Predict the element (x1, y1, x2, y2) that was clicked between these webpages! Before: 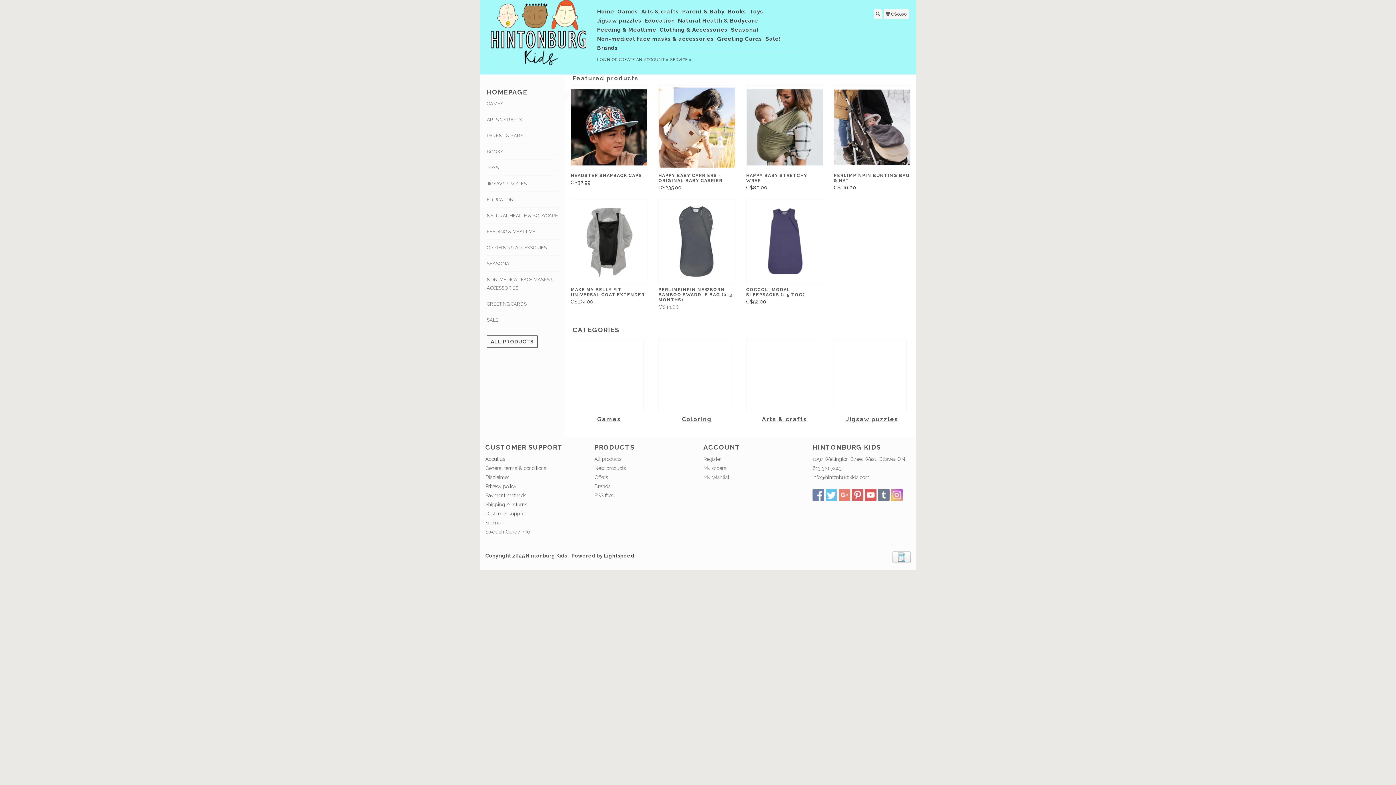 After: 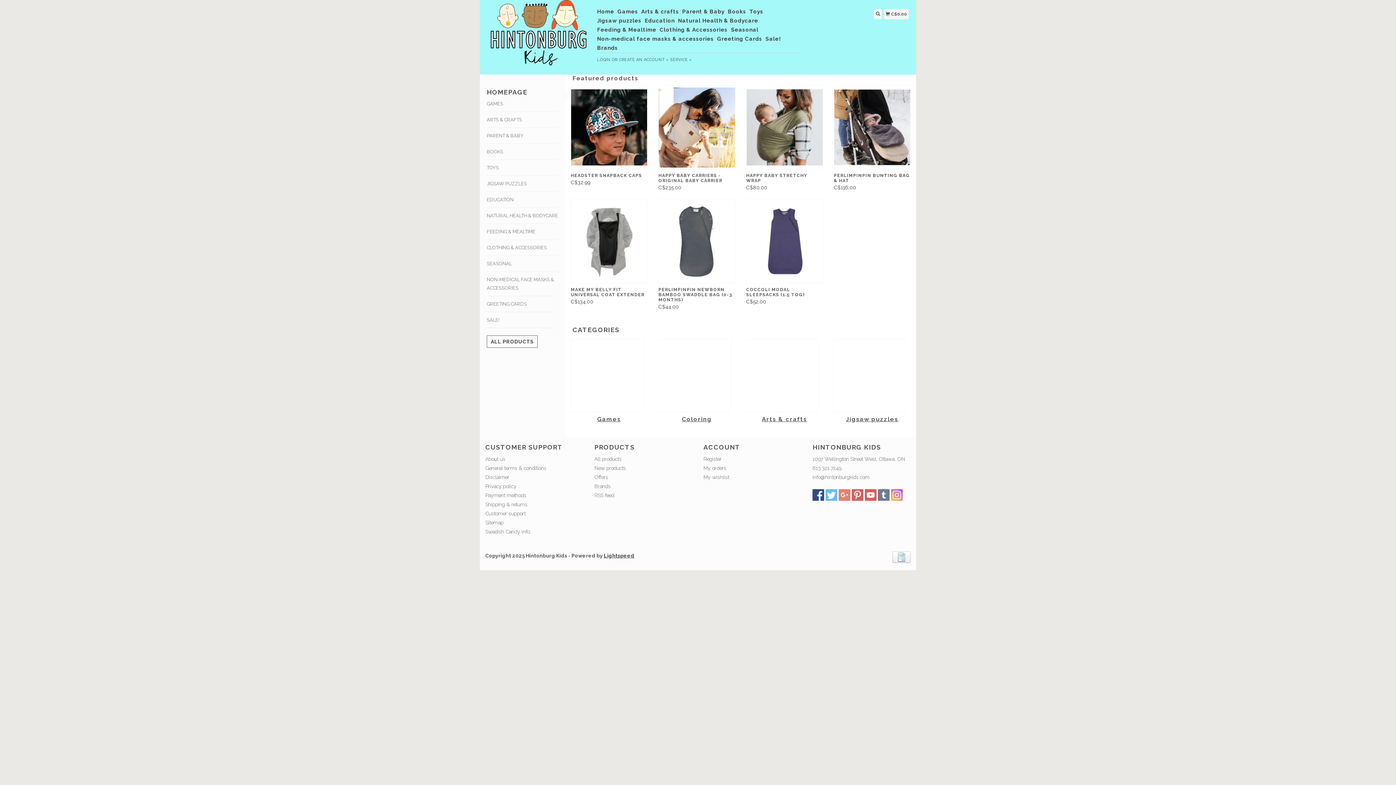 Action: bbox: (812, 489, 824, 501)